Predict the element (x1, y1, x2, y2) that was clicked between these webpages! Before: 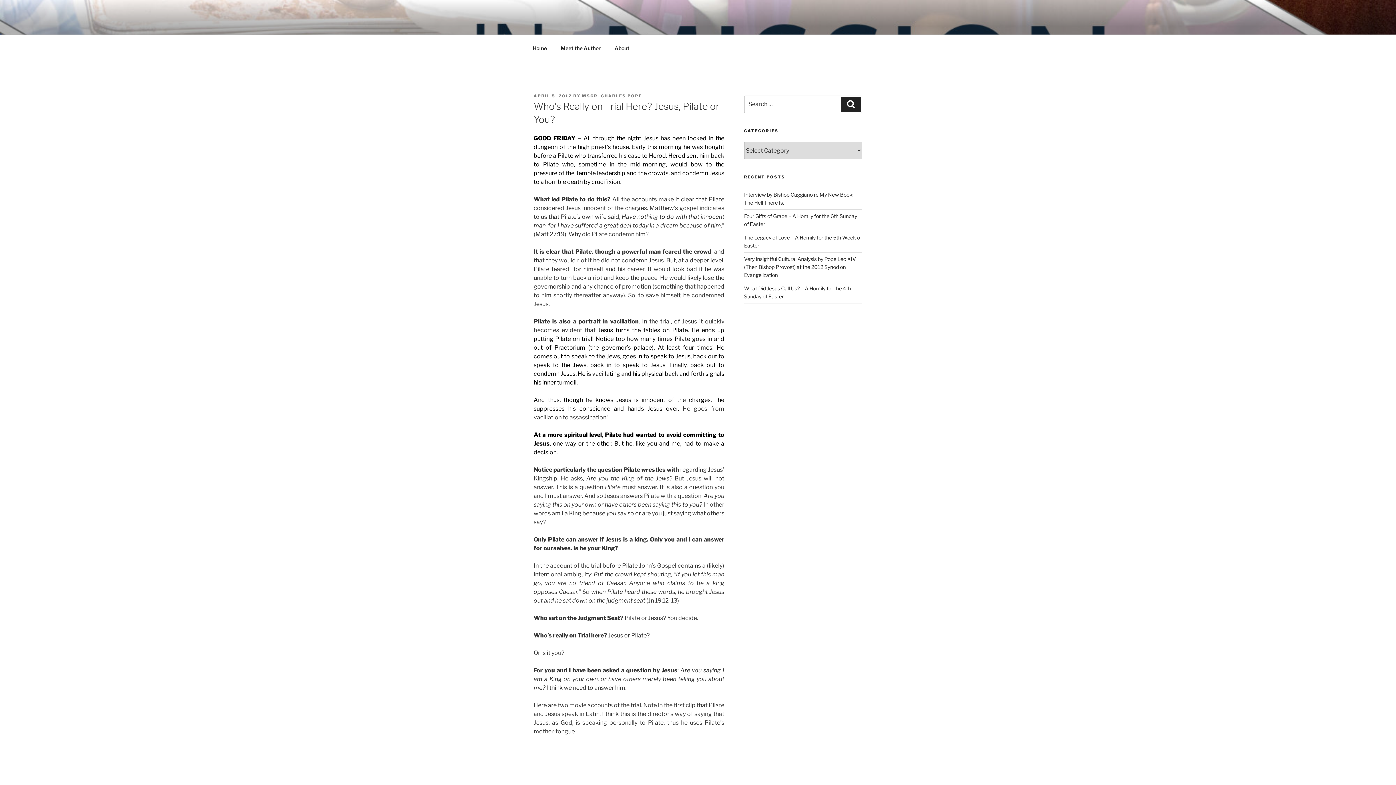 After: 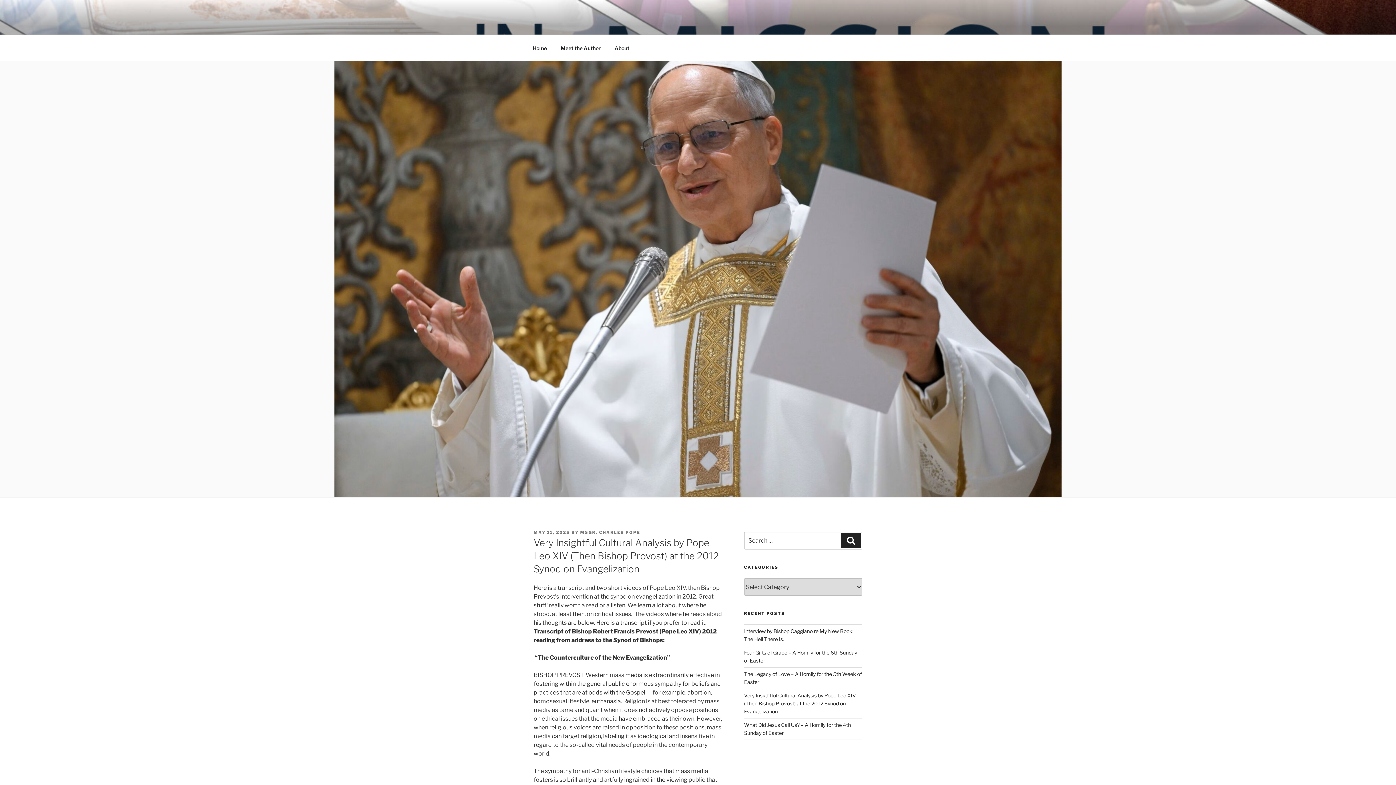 Action: bbox: (744, 256, 856, 278) label: Very Insightful Cultural Analysis by Pope Leo XIV (Then Bishop Provost) at the 2012 Synod on Evangelization